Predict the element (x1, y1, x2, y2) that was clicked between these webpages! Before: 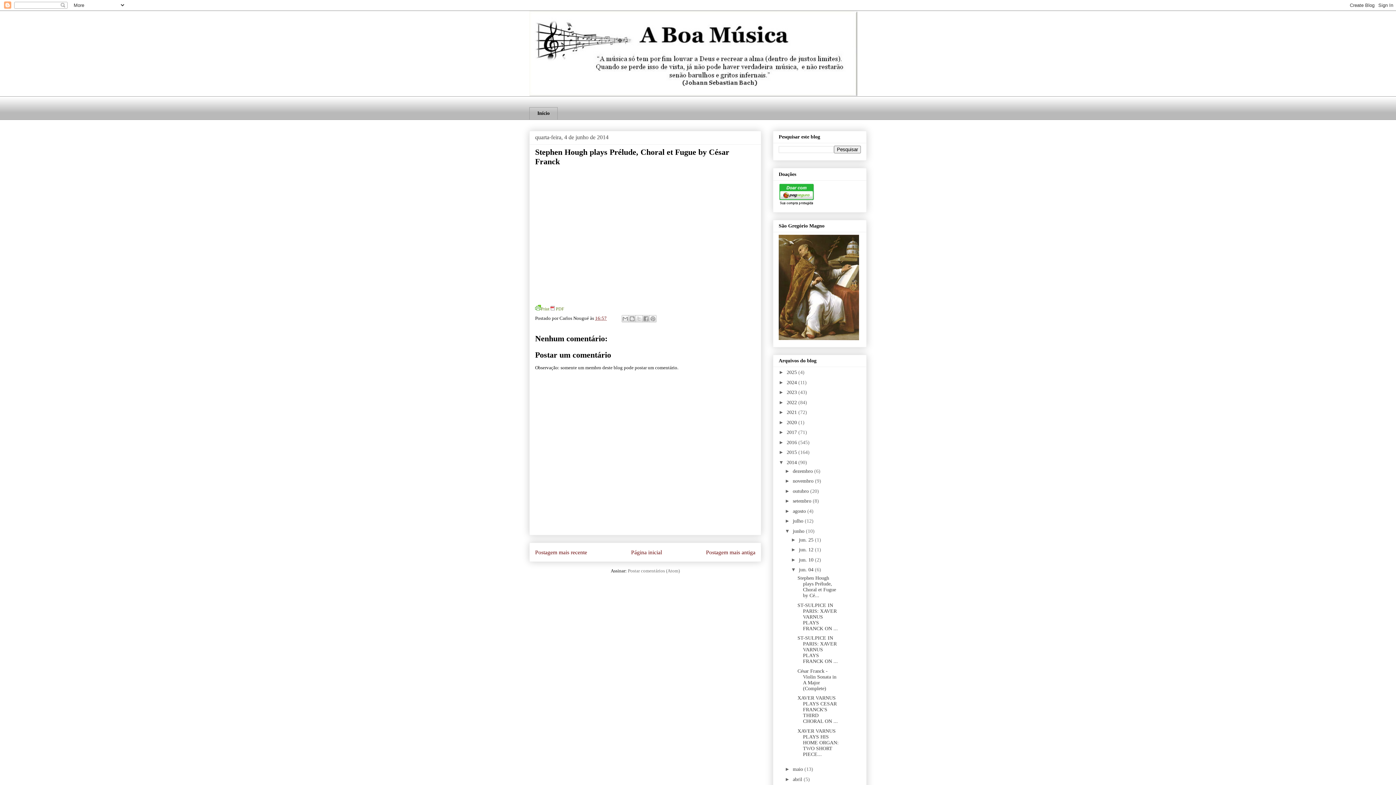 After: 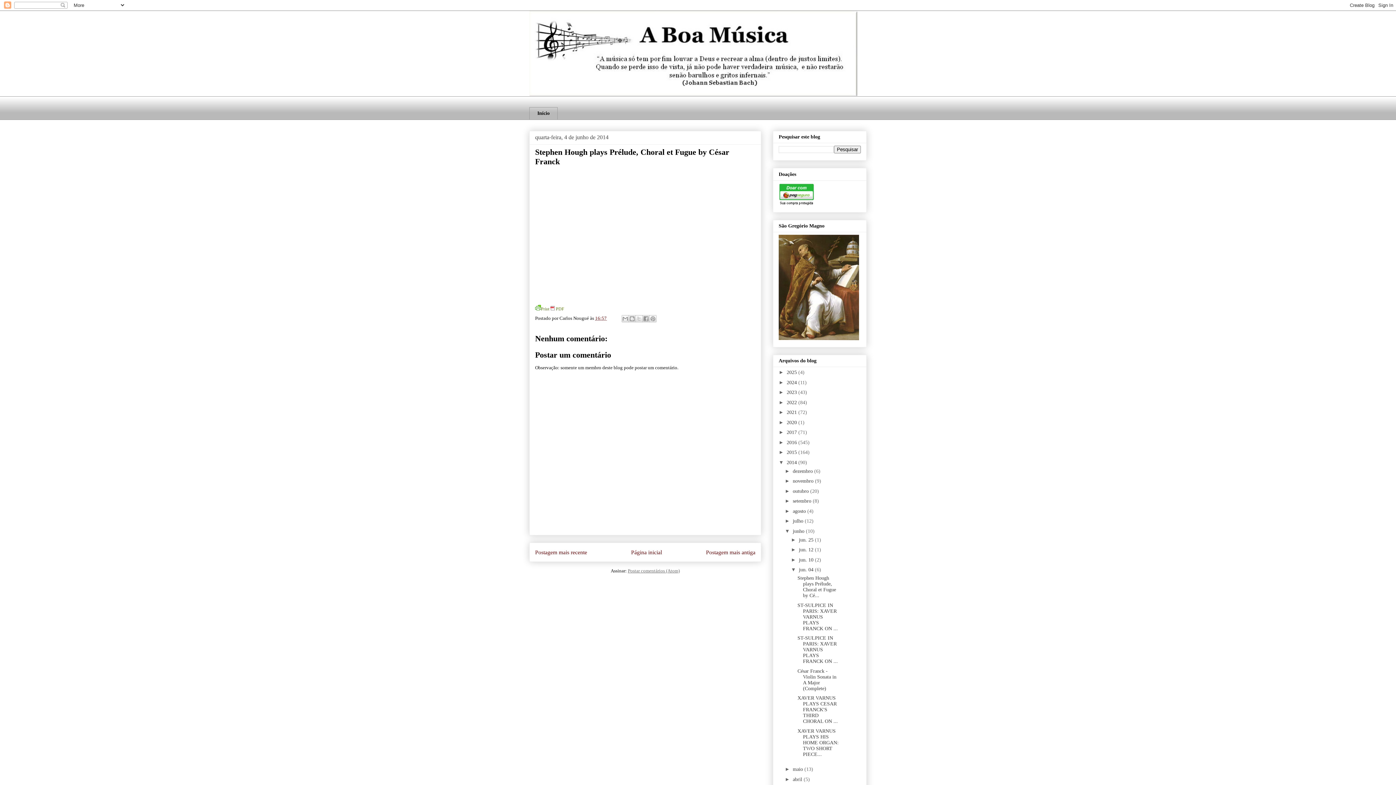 Action: label: Postar comentários (Atom) bbox: (628, 568, 680, 573)